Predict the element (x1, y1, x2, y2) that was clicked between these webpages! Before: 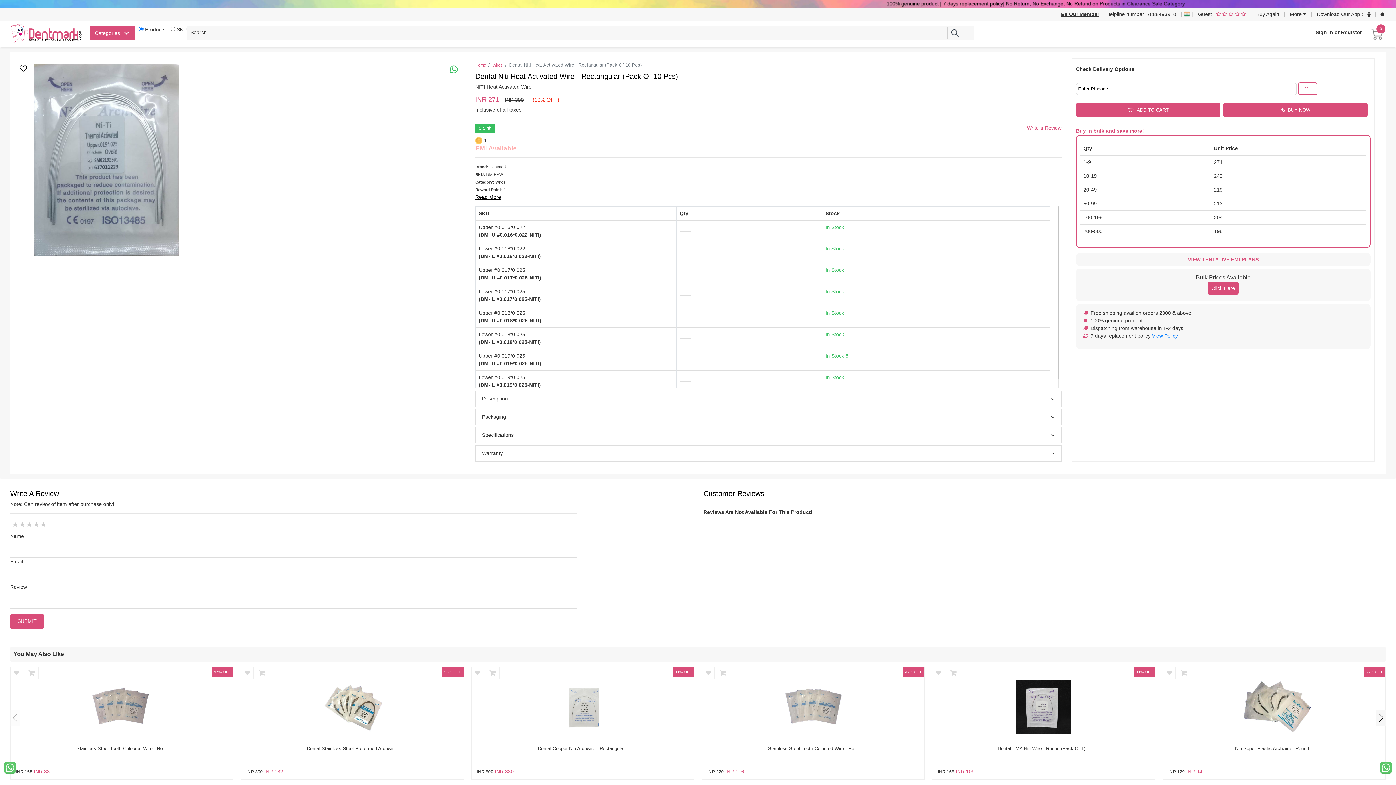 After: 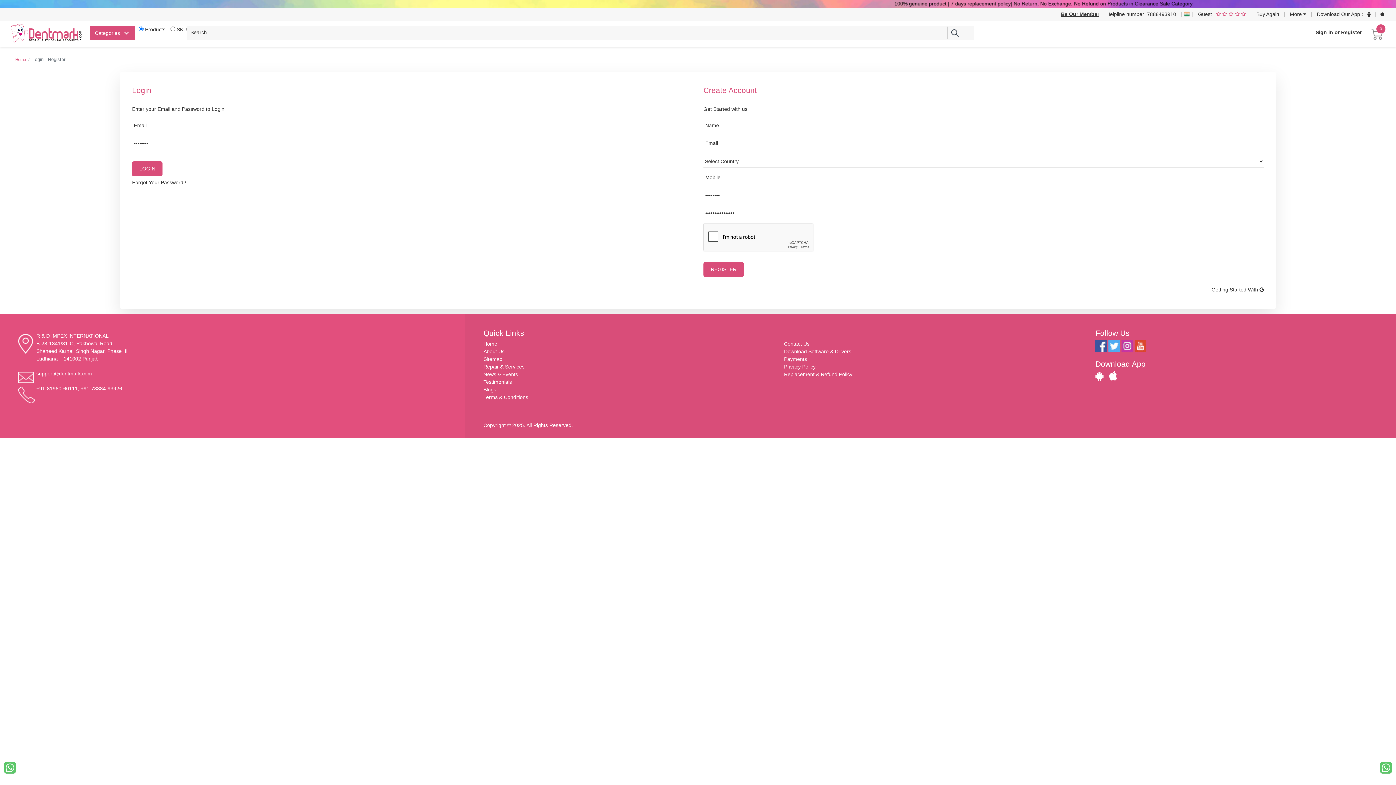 Action: bbox: (1254, 8, 1282, 20) label: Buy Again